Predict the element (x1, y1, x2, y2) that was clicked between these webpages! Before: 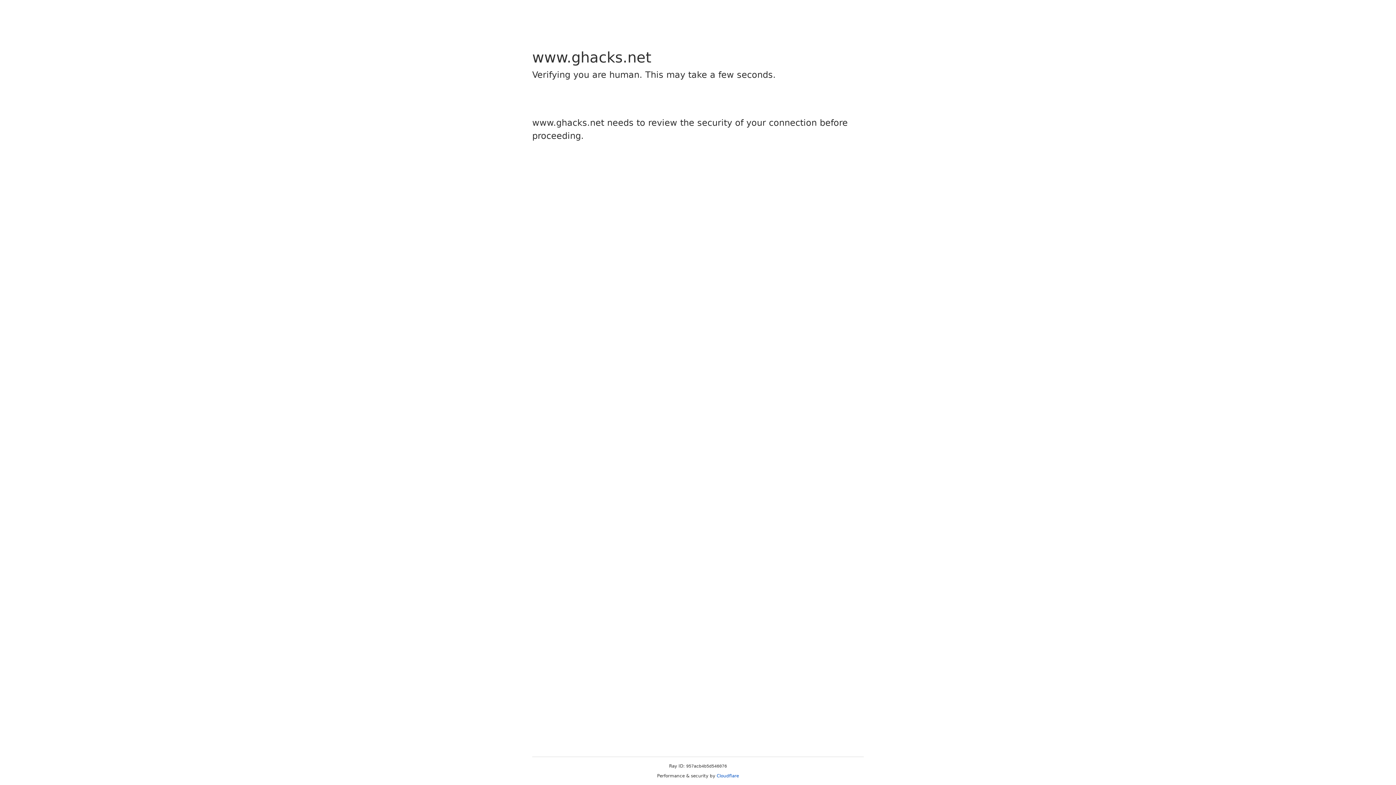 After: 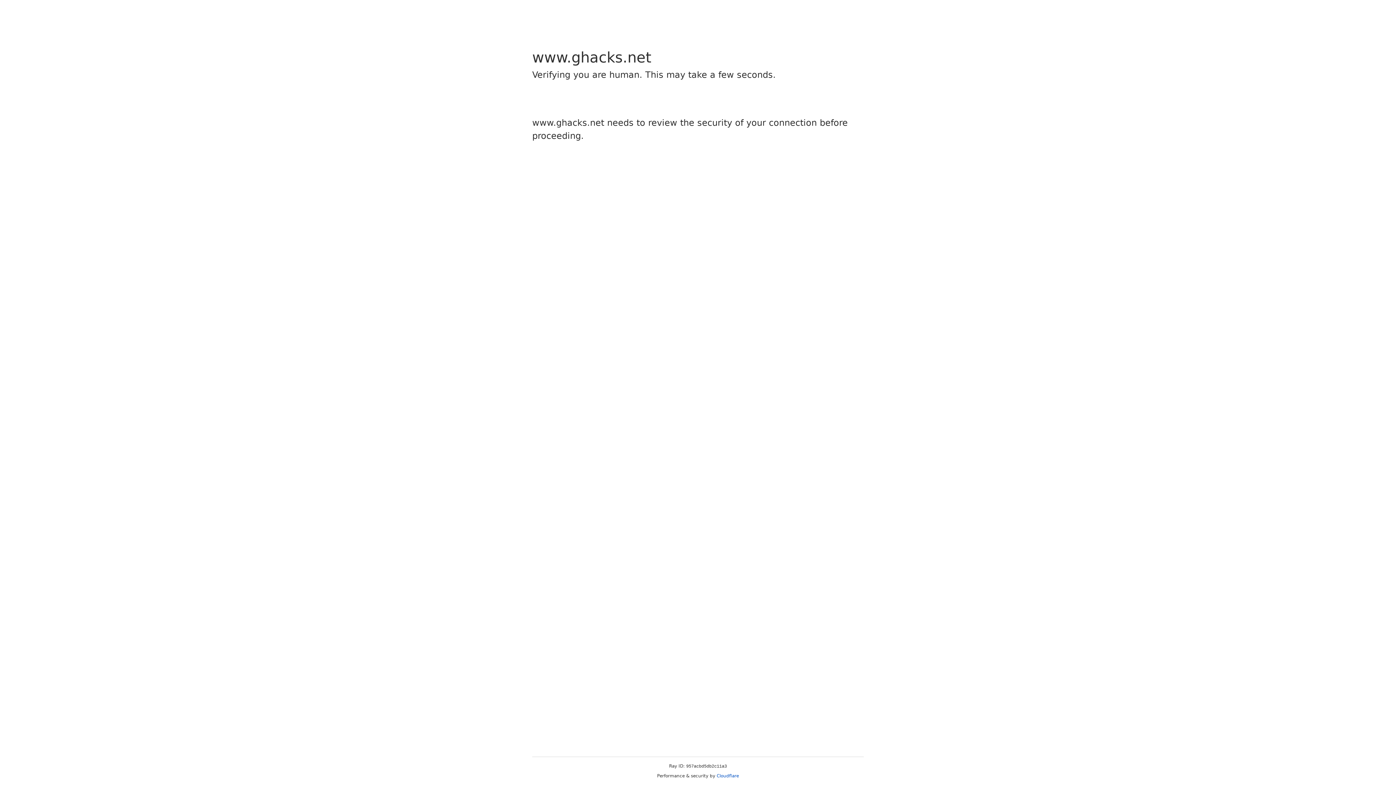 Action: bbox: (716, 773, 739, 778) label: Cloudflare